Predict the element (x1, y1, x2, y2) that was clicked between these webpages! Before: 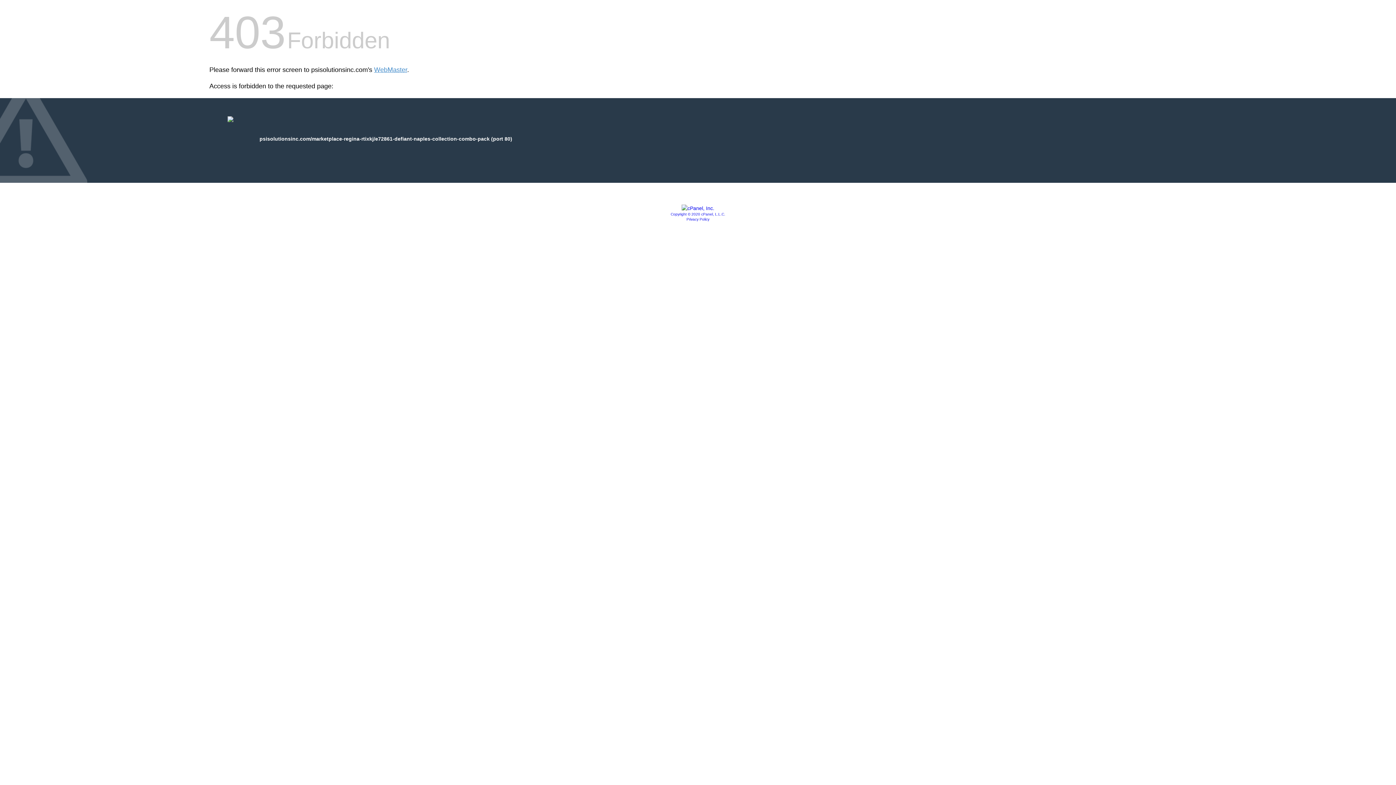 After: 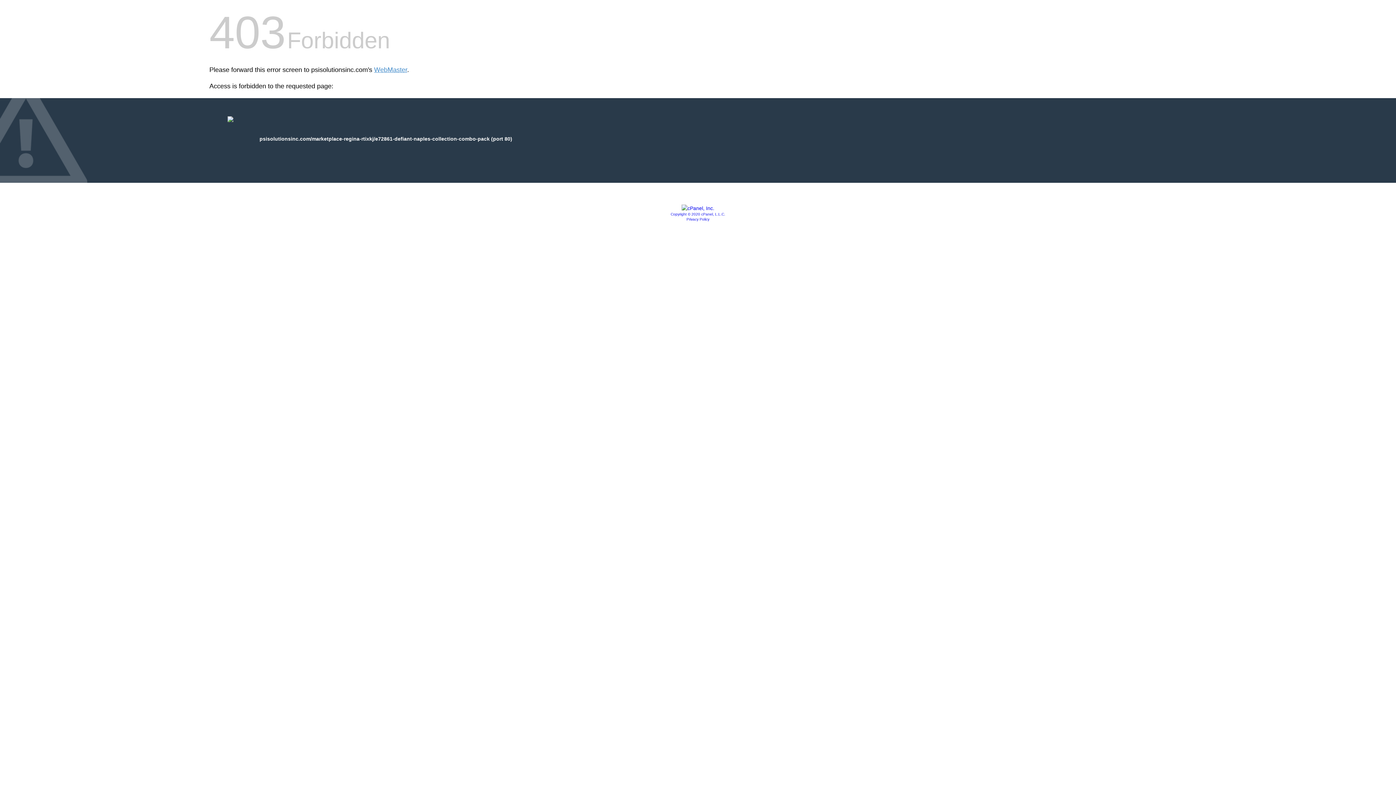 Action: bbox: (686, 217, 709, 221) label: Privacy Policy